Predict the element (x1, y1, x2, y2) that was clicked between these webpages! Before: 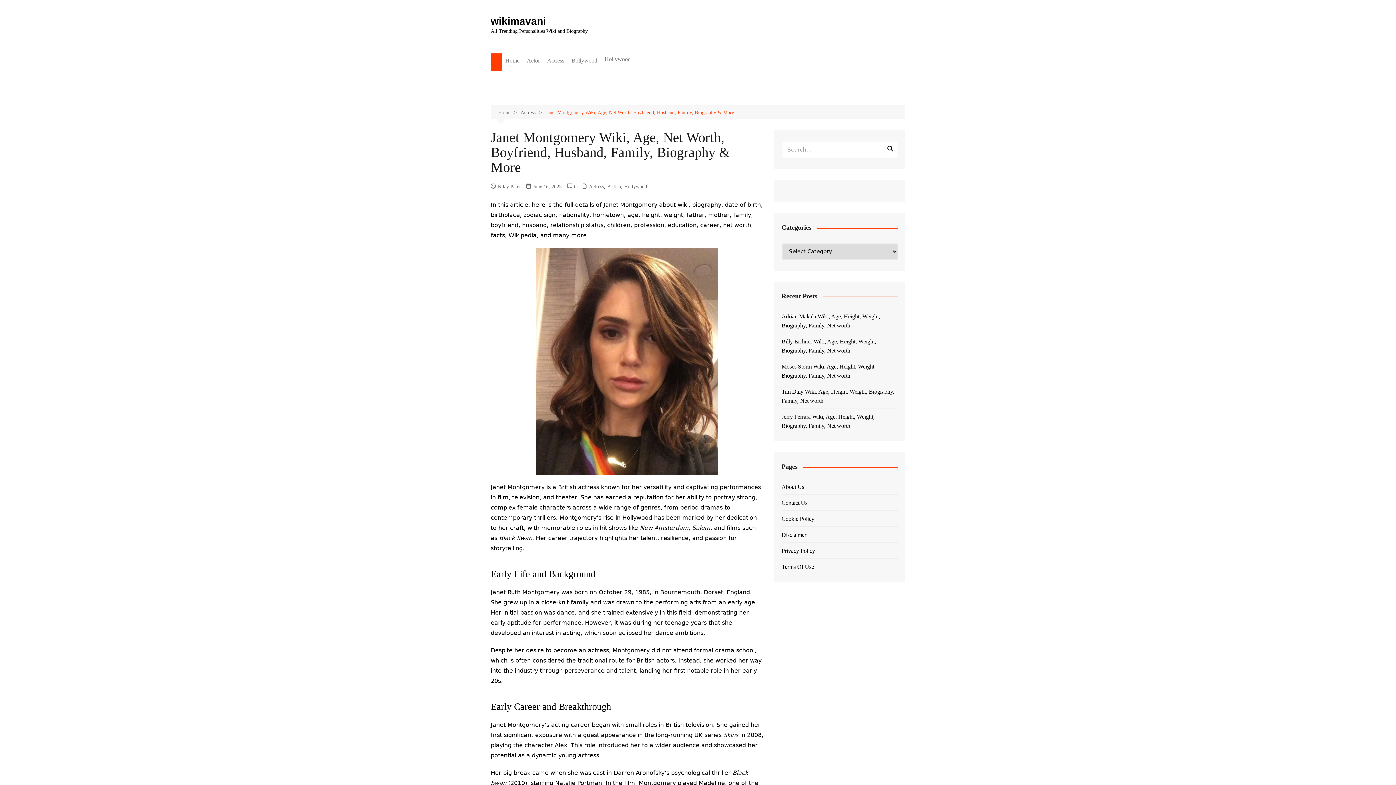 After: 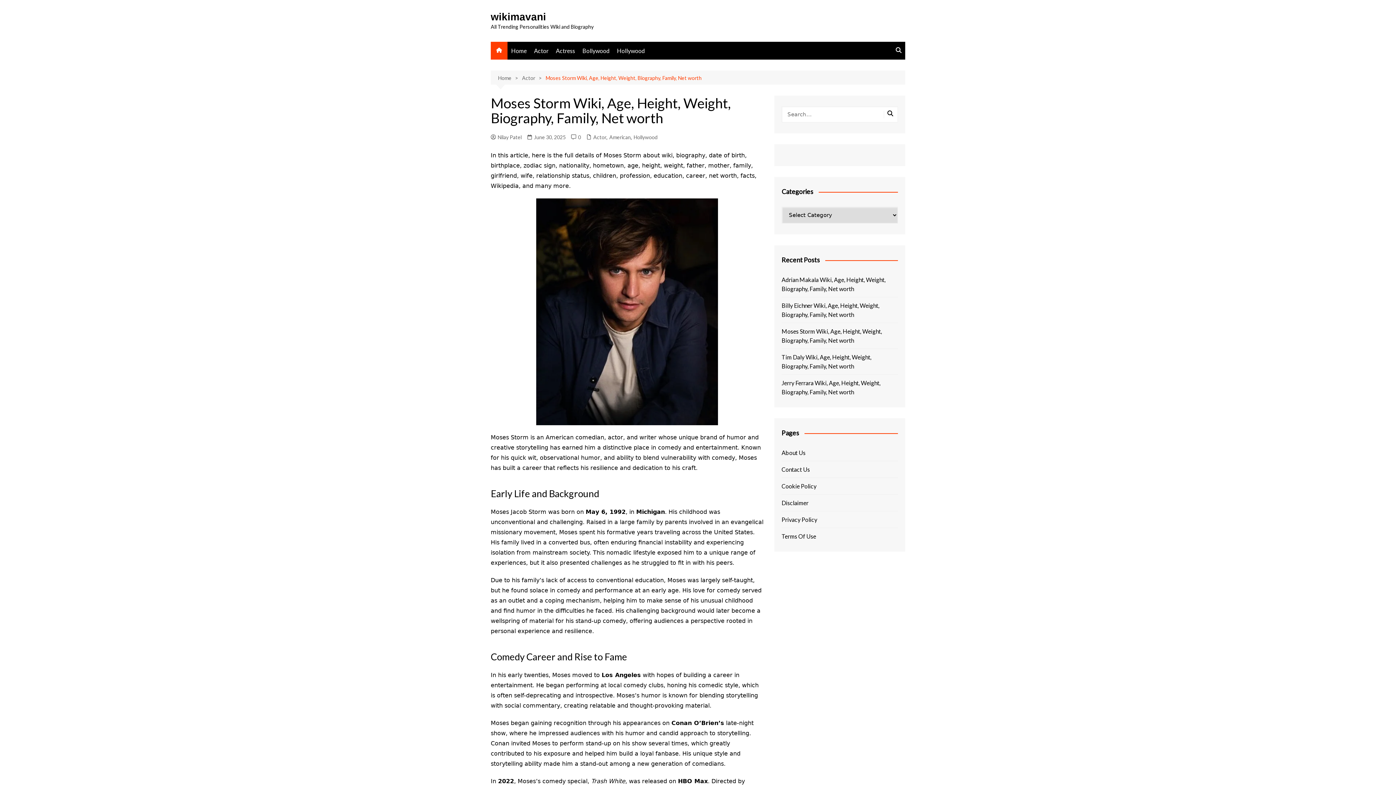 Action: bbox: (781, 362, 898, 380) label: Moses Storm Wiki, Age, Height, Weight, Biography, Family, Net worth